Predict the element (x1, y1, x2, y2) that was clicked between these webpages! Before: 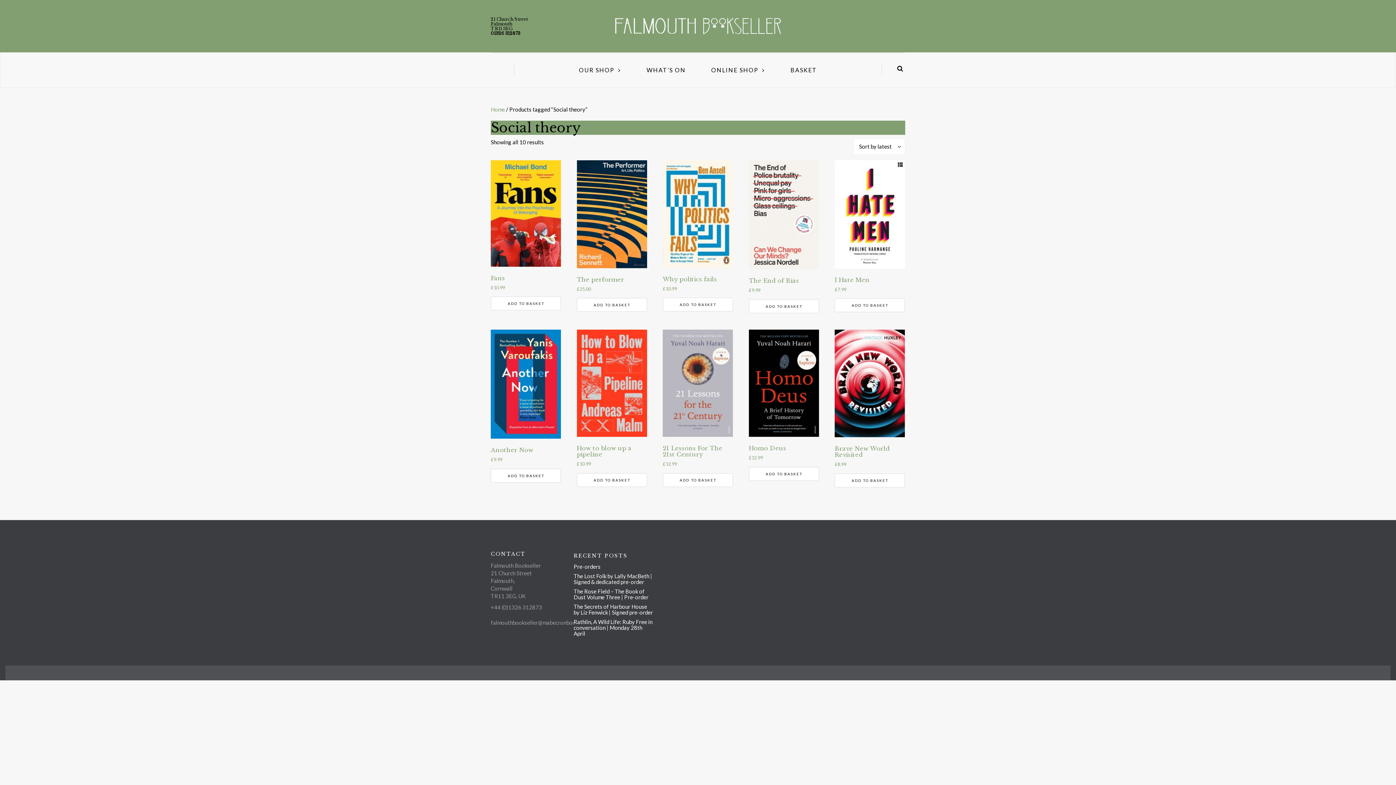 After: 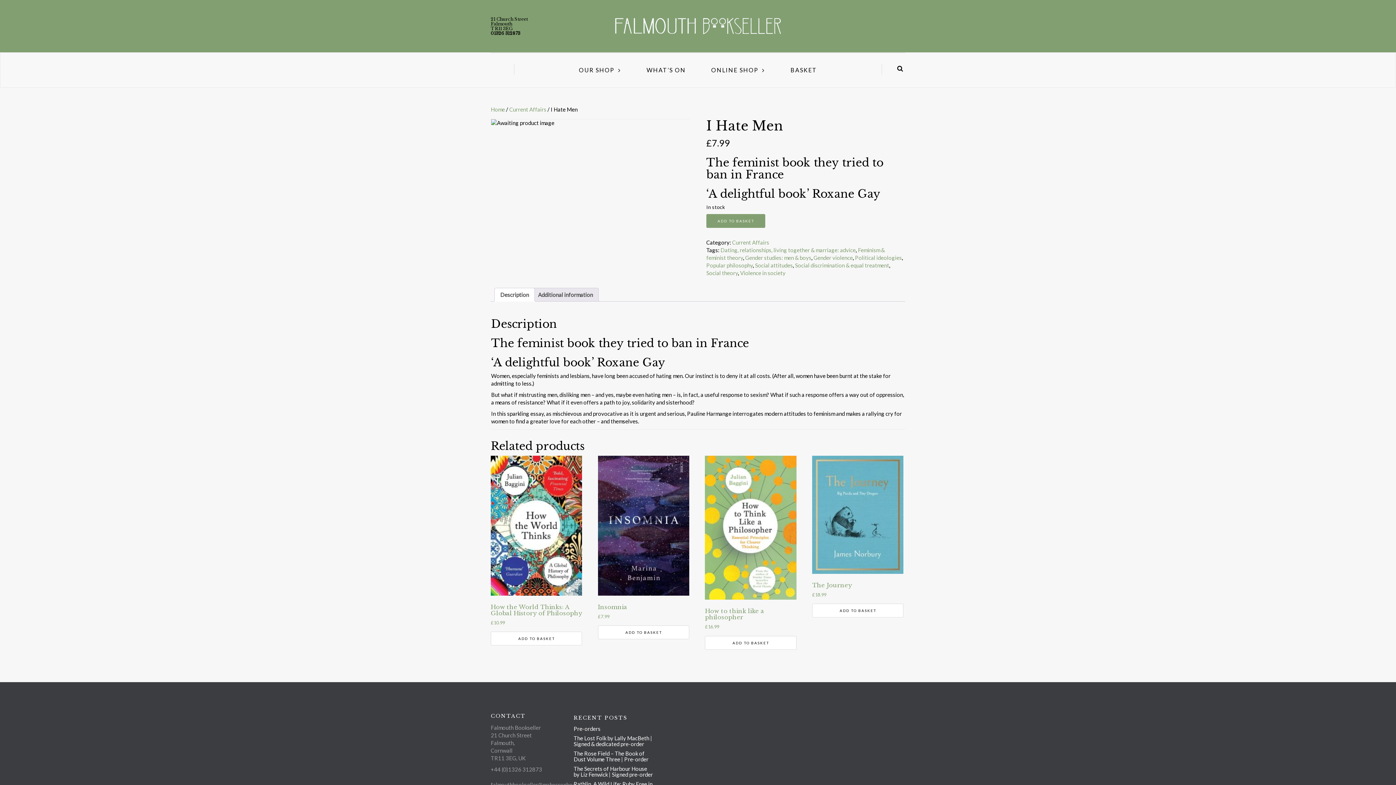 Action: label: I Hate Men
£7.99 bbox: (834, 160, 905, 292)